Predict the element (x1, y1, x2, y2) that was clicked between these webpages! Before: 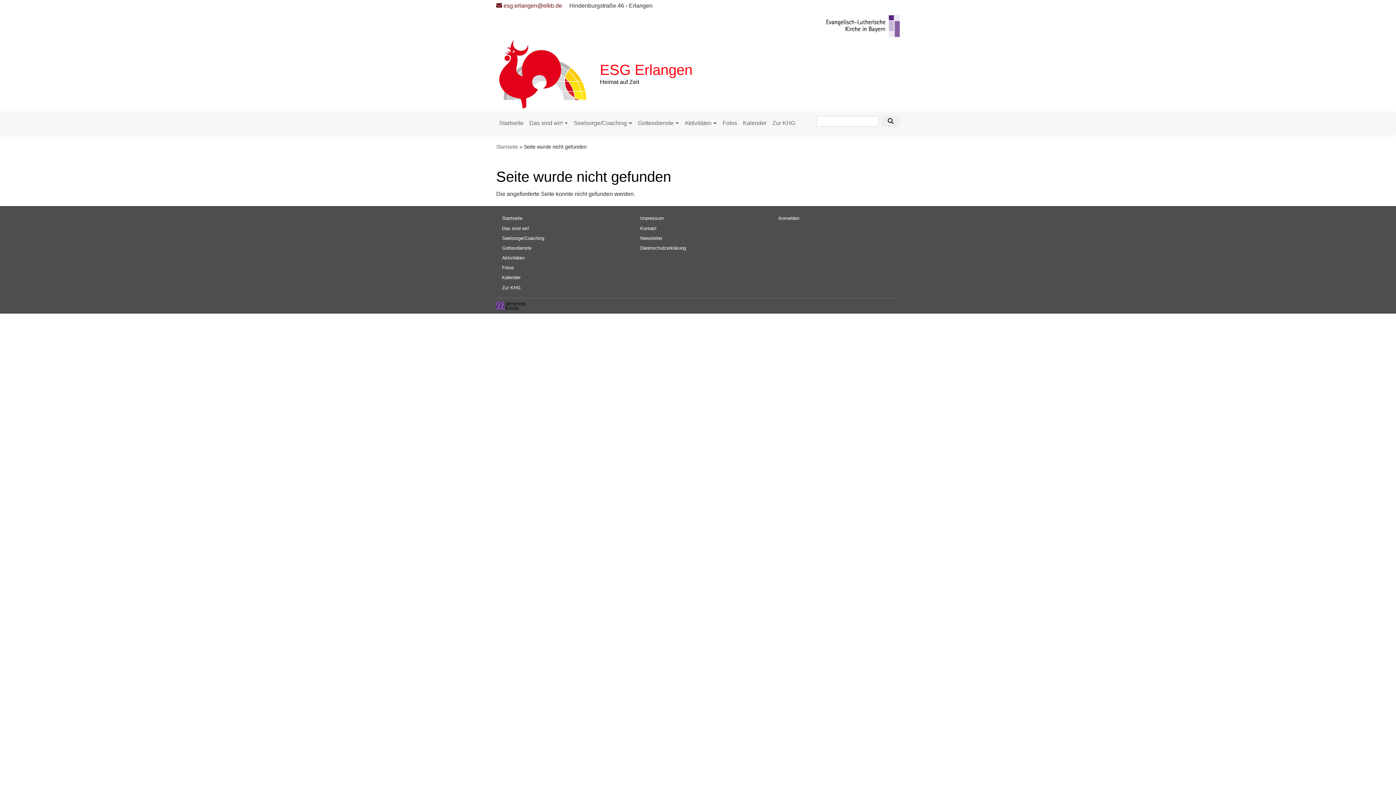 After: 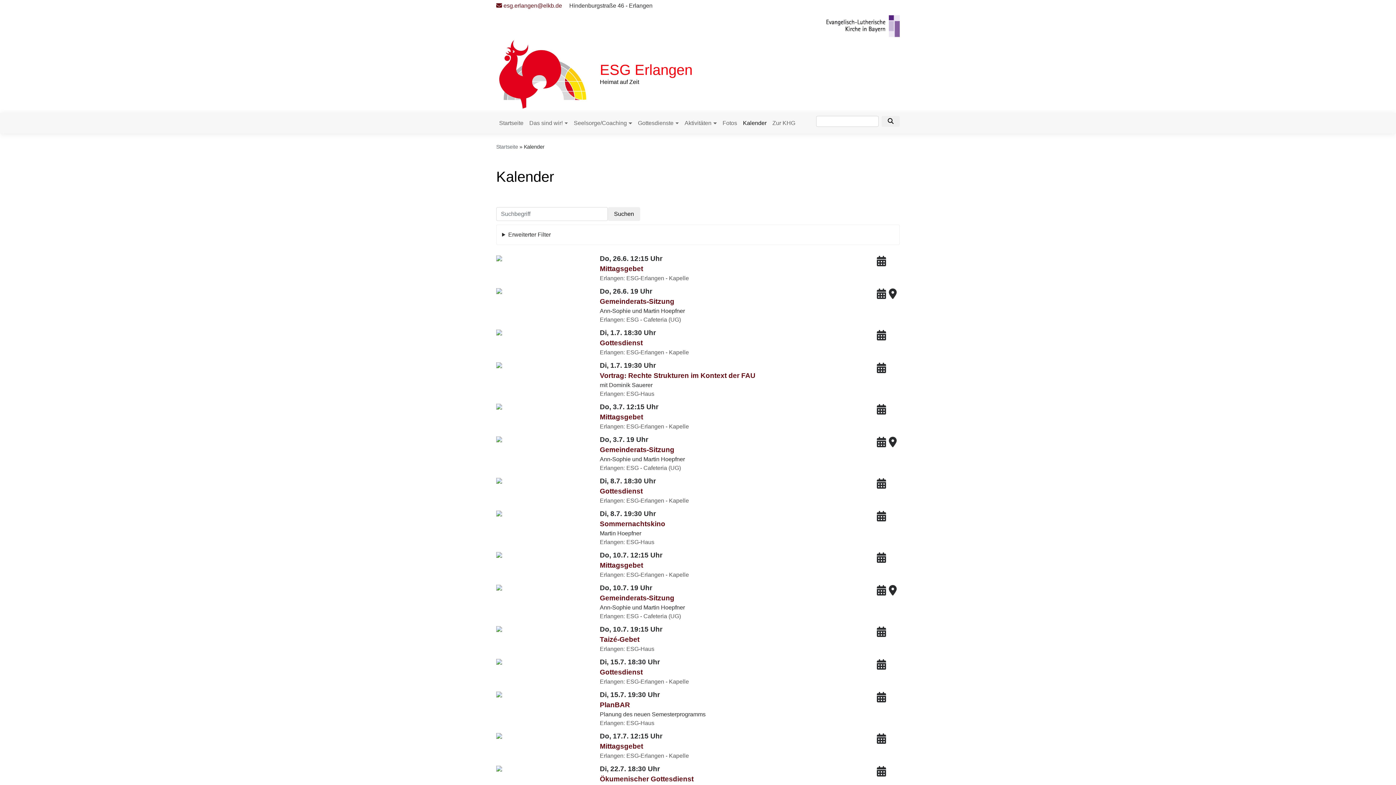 Action: bbox: (502, 275, 520, 280) label: Kalender